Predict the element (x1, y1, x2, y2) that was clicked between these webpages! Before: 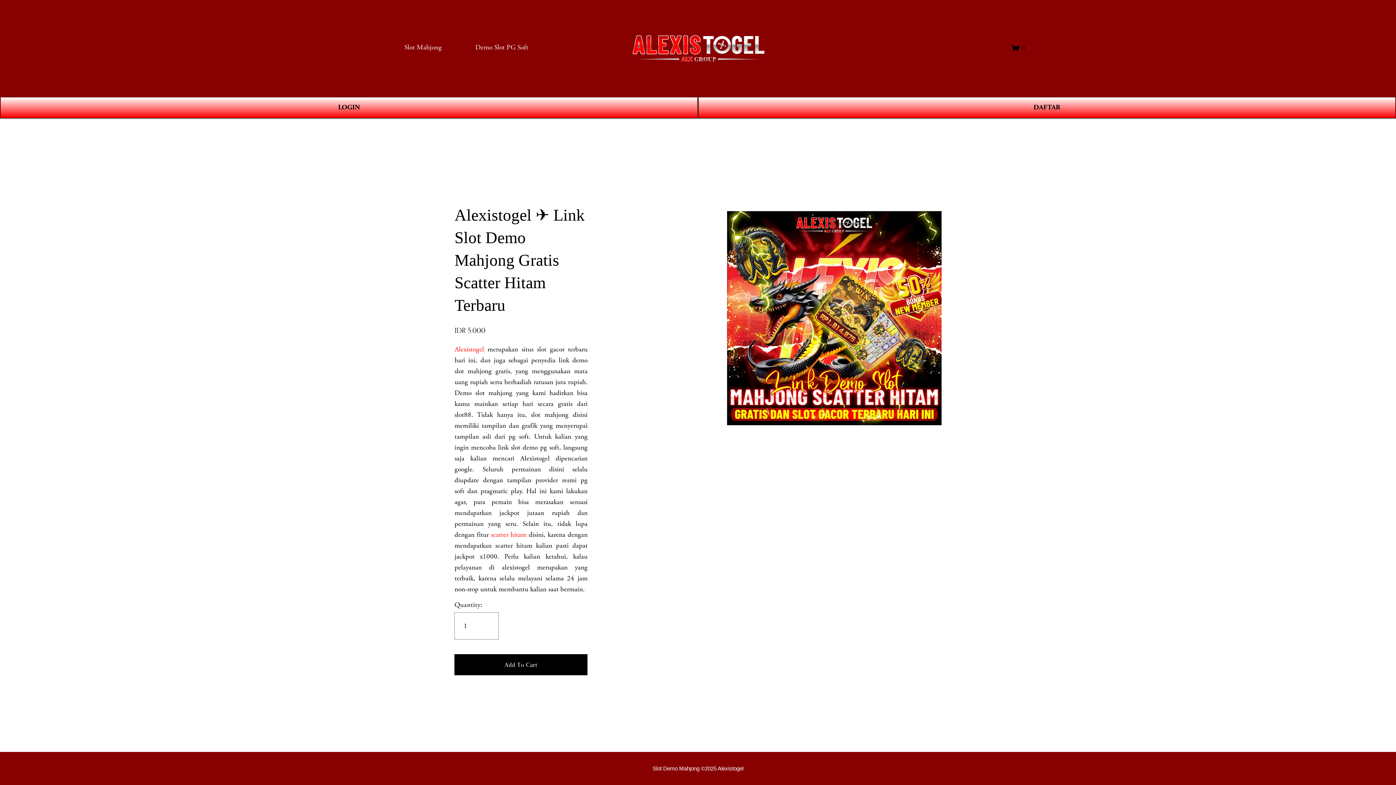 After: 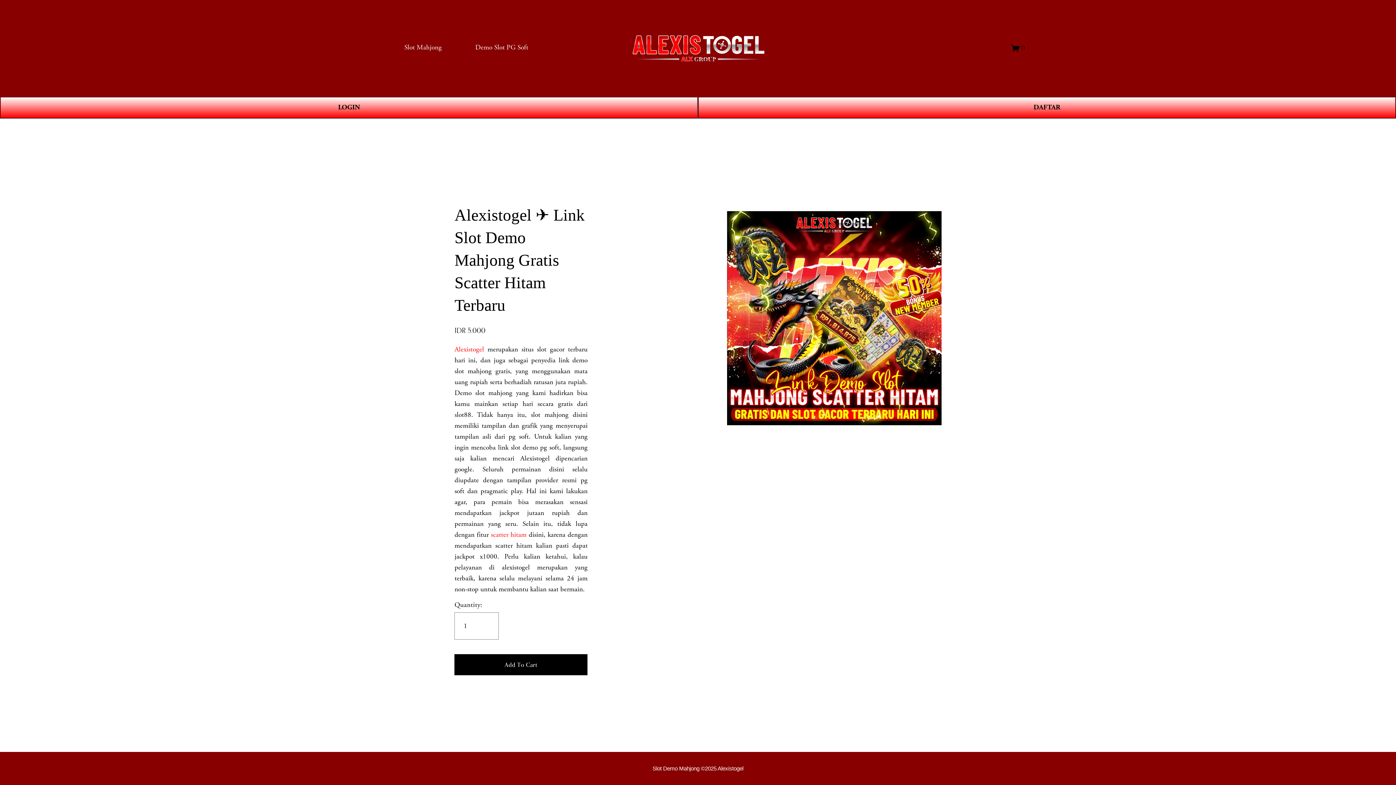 Action: label: 0 bbox: (1011, 43, 1025, 52)